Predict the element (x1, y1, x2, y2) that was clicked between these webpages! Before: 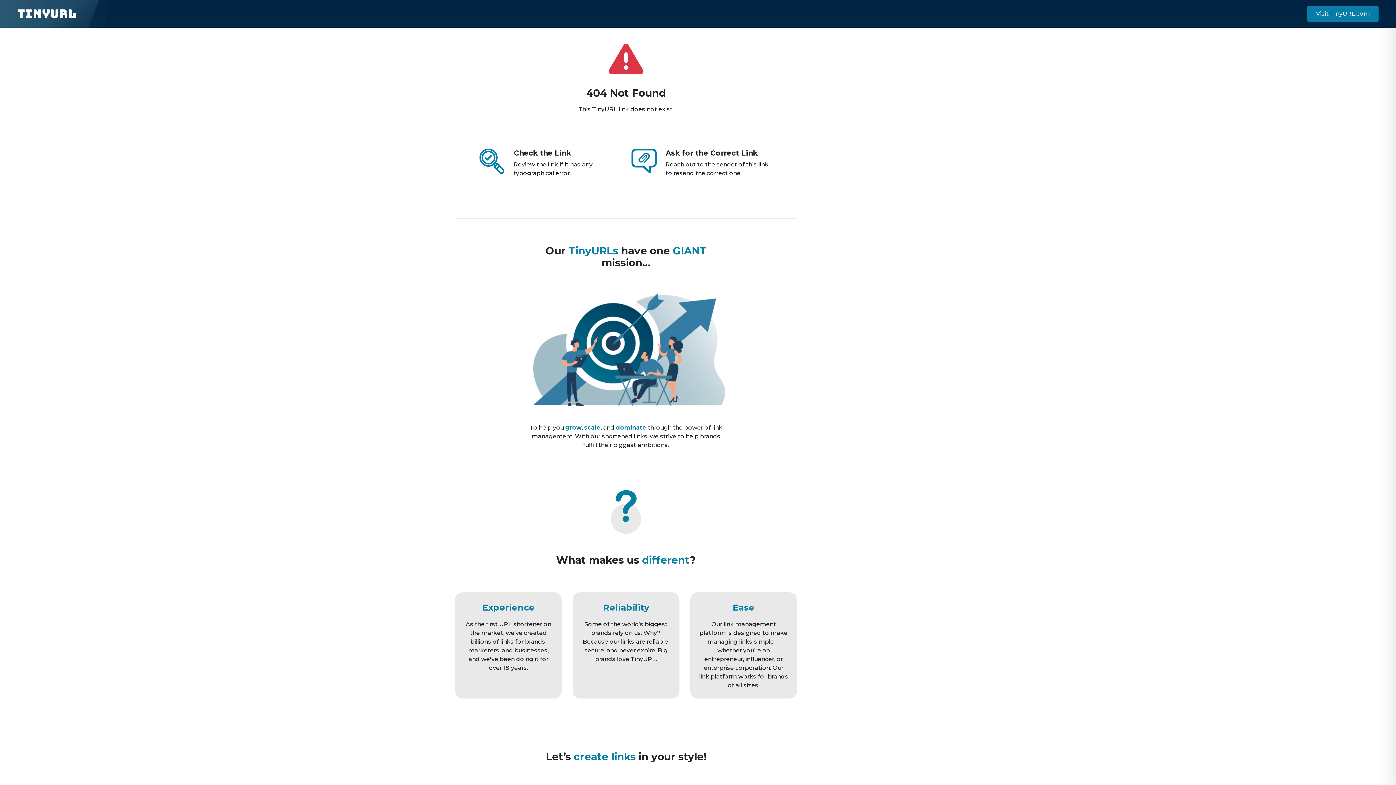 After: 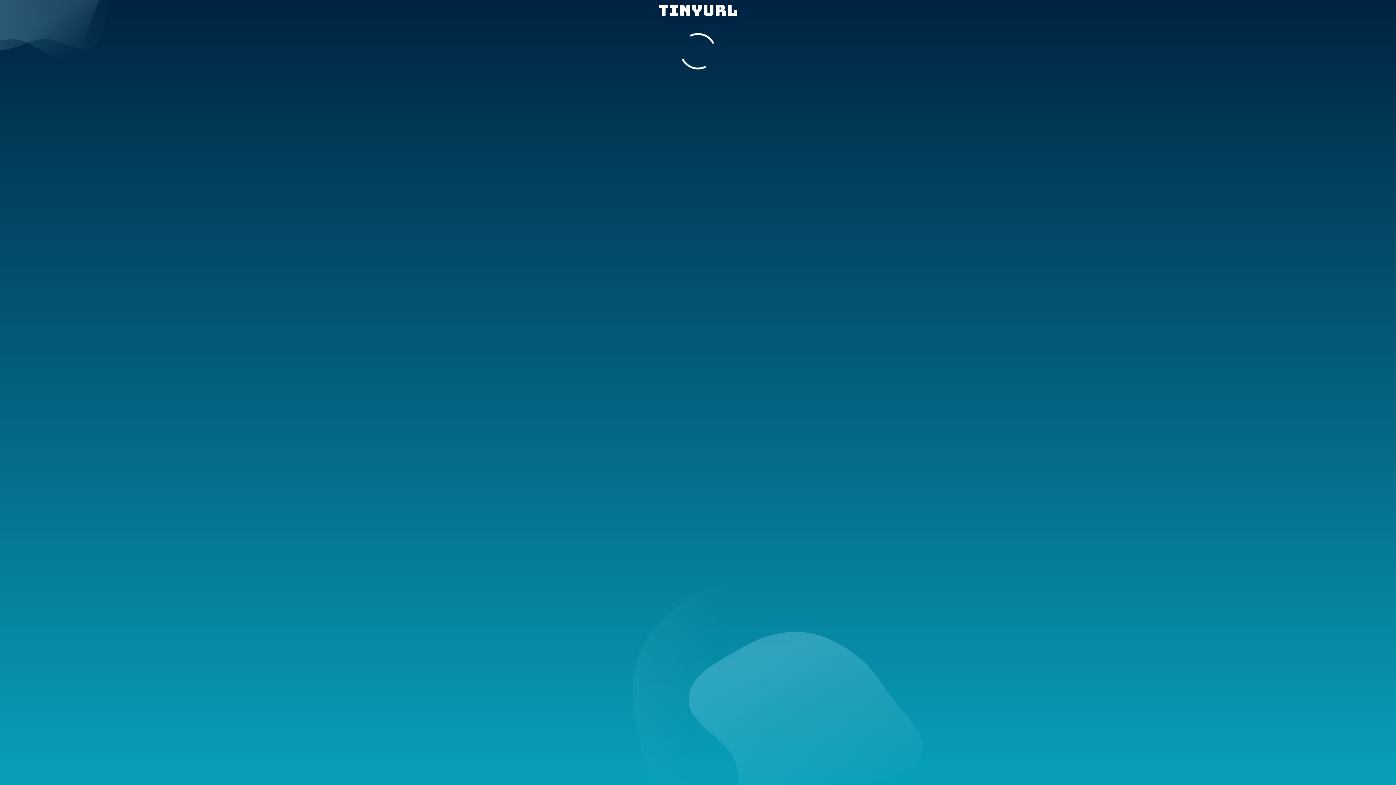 Action: bbox: (1307, 5, 1378, 21) label: Visit TinyURL.com